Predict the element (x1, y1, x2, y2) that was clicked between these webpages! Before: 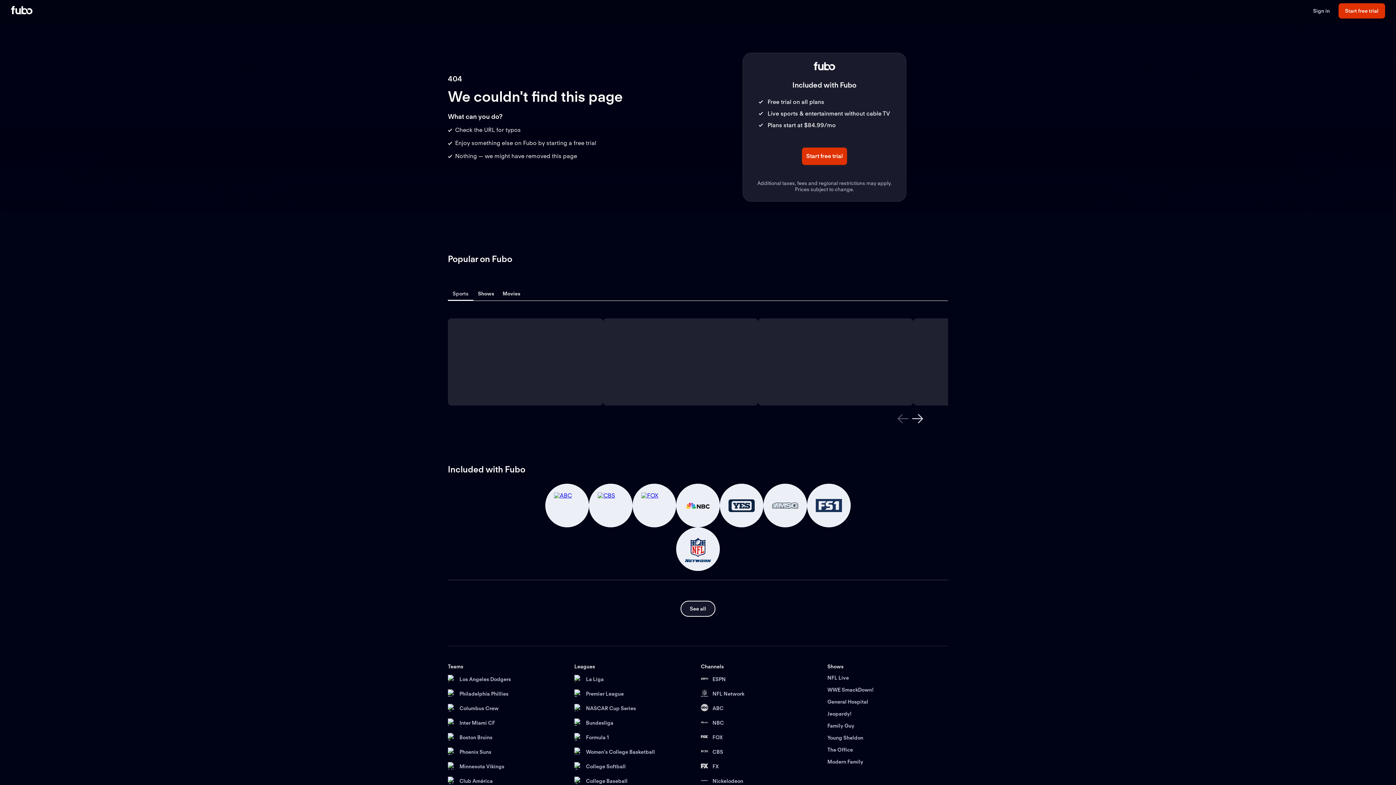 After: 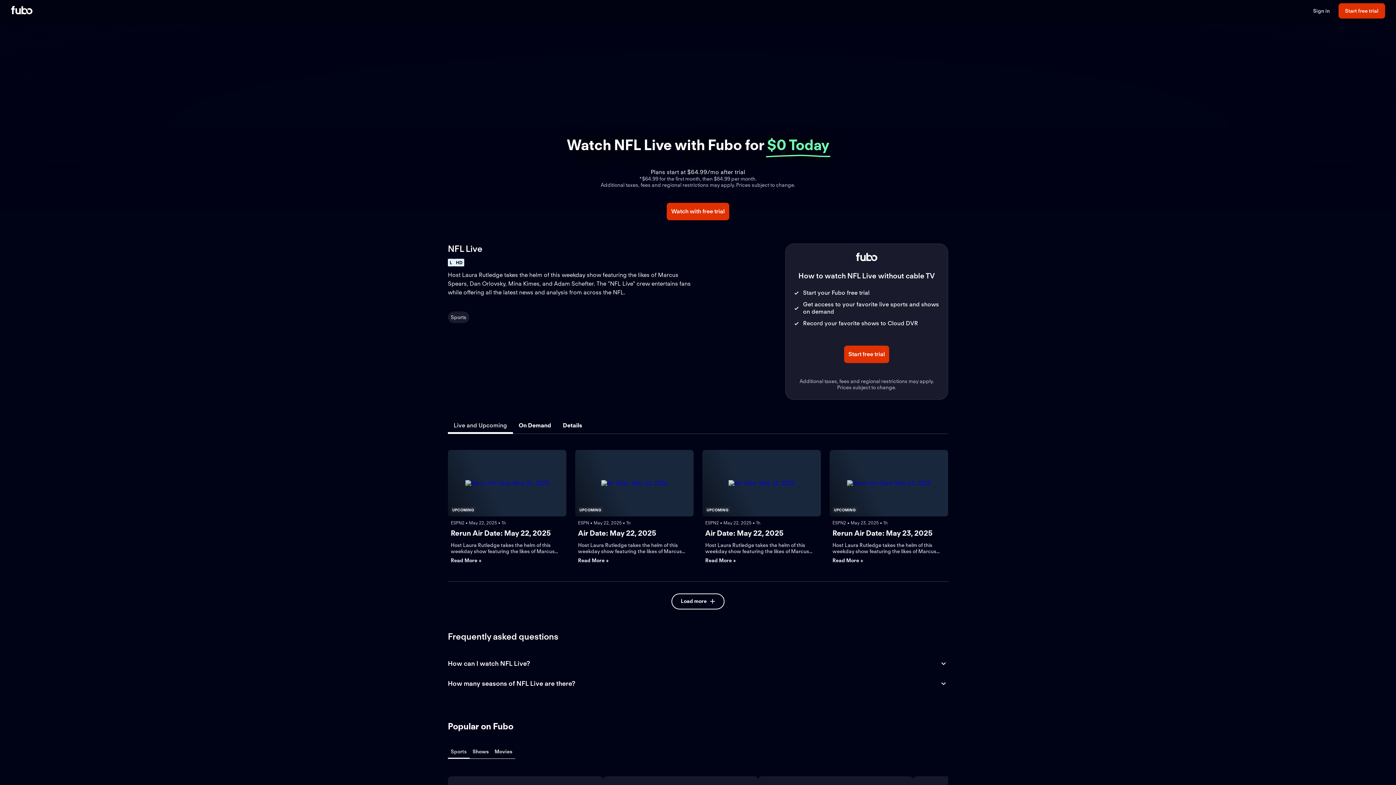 Action: bbox: (827, 675, 948, 681) label: NFL Live